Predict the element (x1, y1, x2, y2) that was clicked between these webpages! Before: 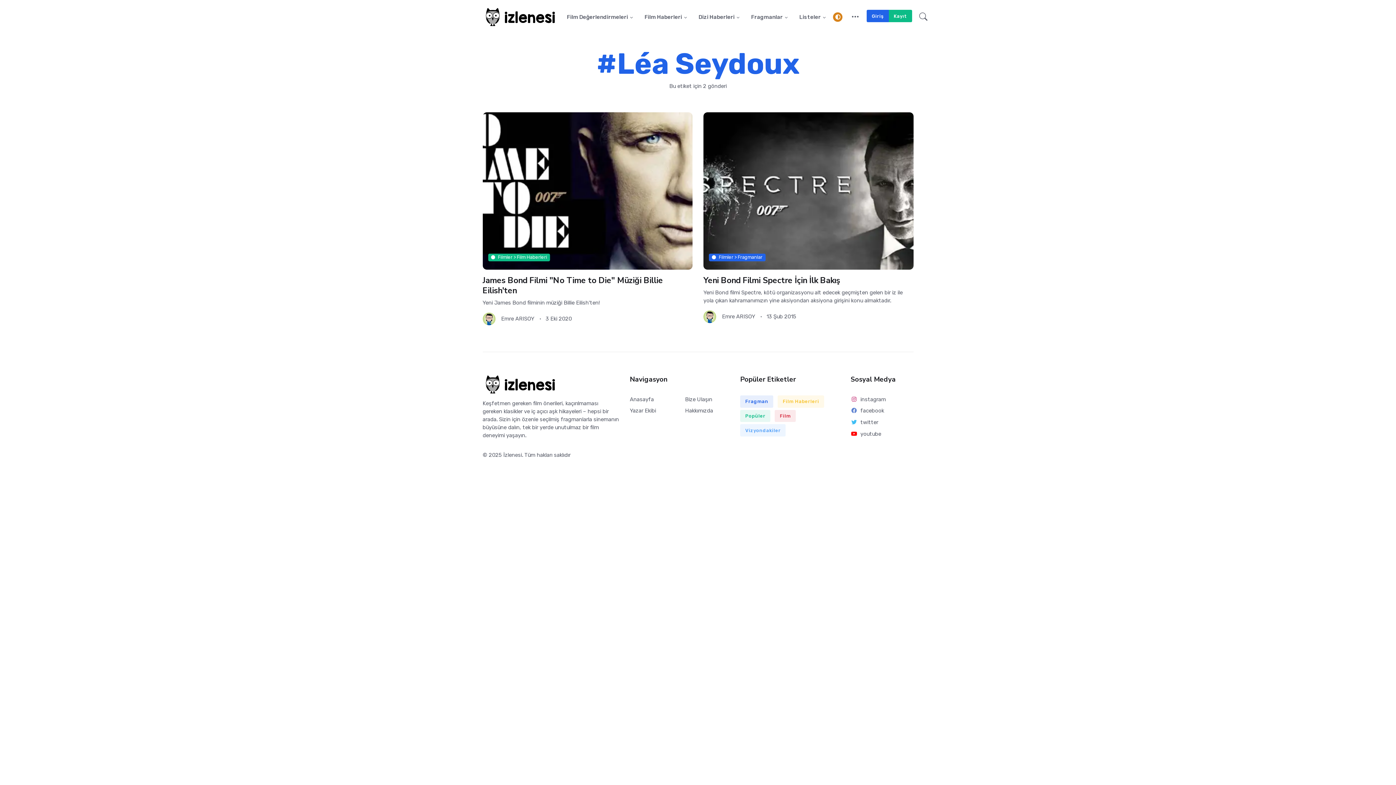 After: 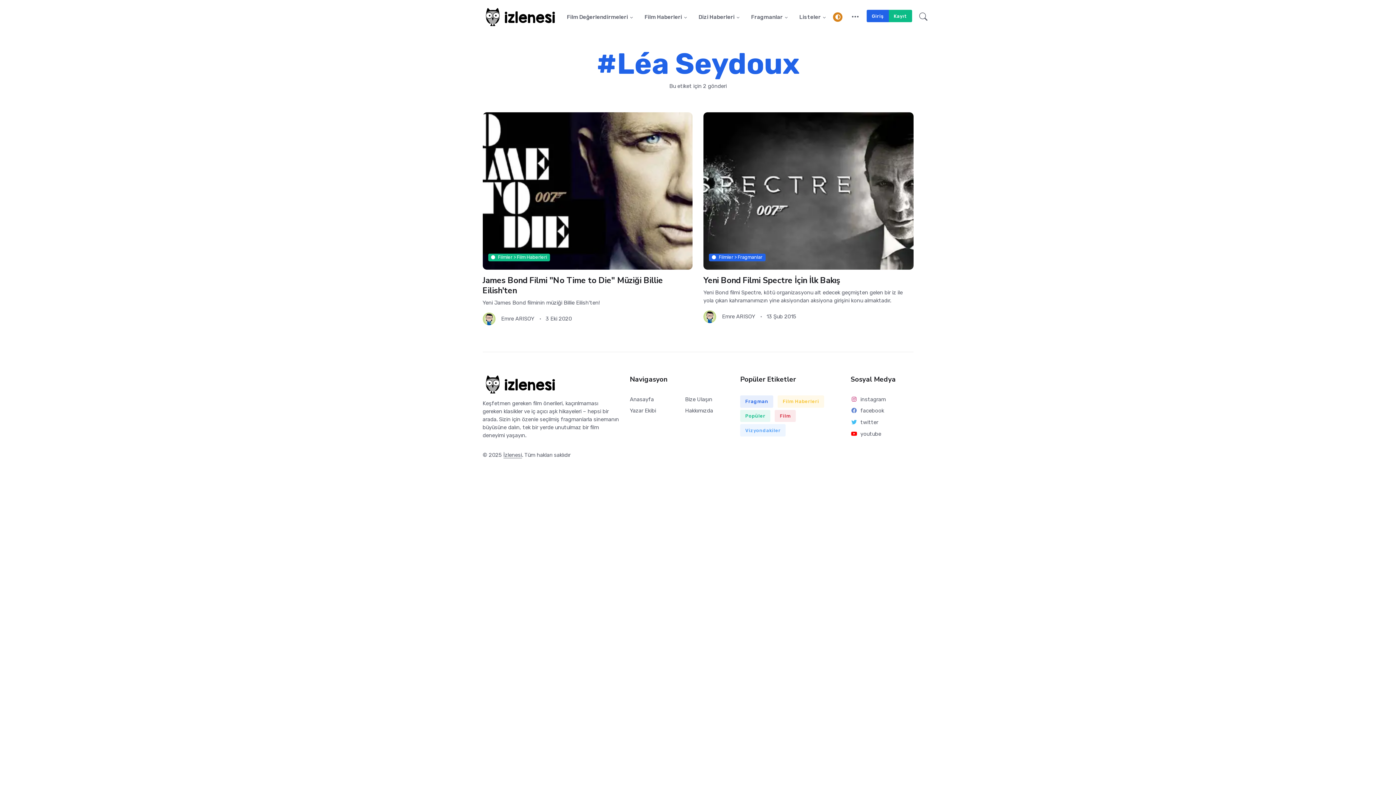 Action: bbox: (503, 451, 522, 458) label: İzlenesi